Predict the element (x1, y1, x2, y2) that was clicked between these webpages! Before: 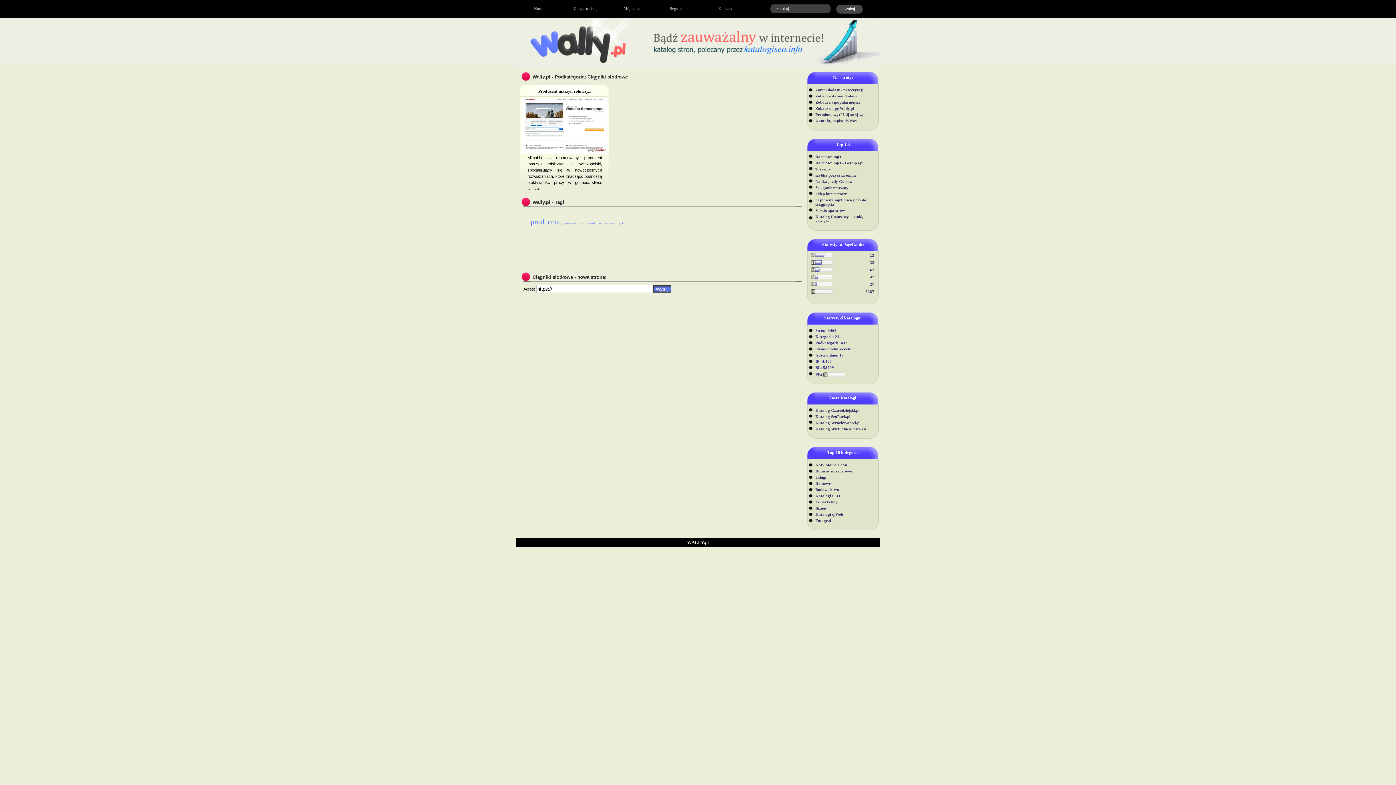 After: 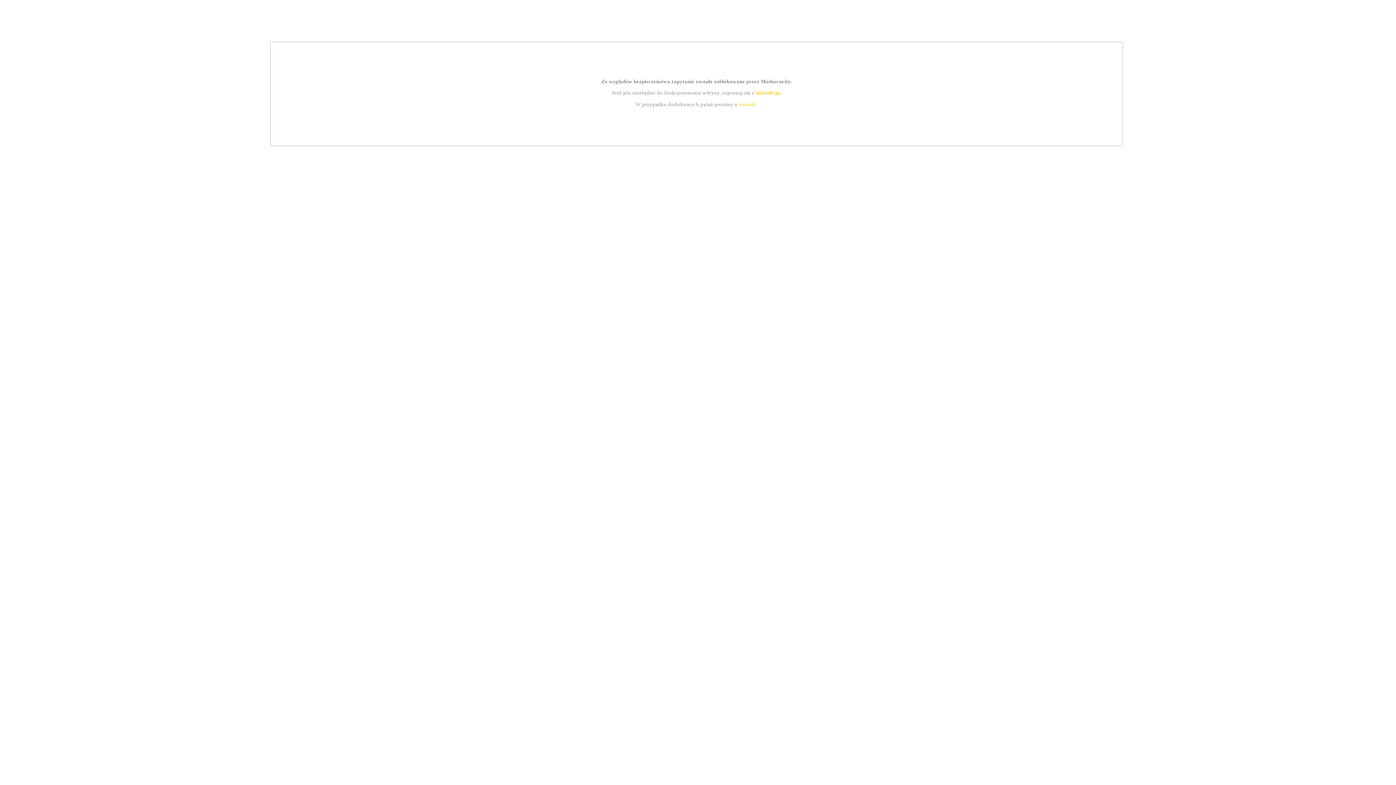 Action: label: Katalog Czarodziejski.pl bbox: (815, 408, 874, 412)